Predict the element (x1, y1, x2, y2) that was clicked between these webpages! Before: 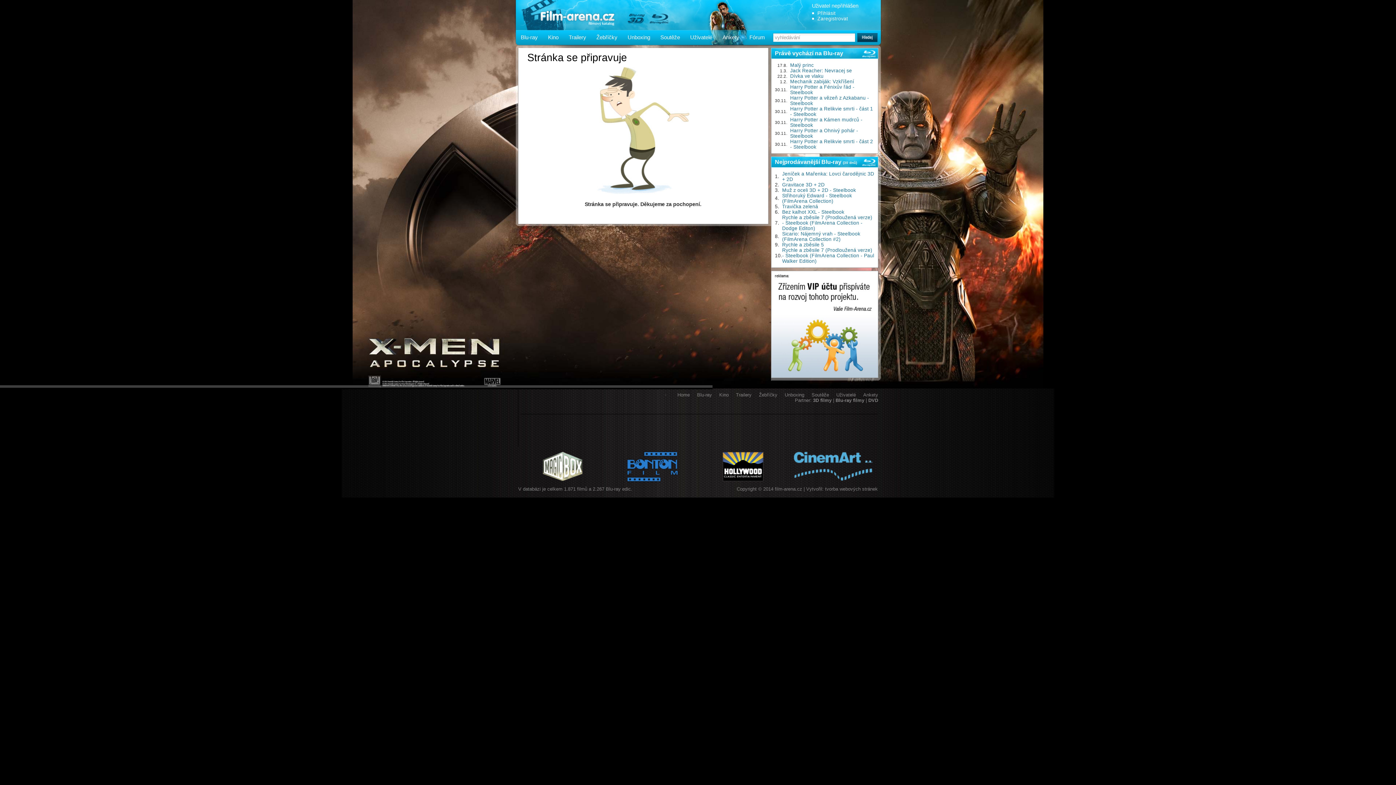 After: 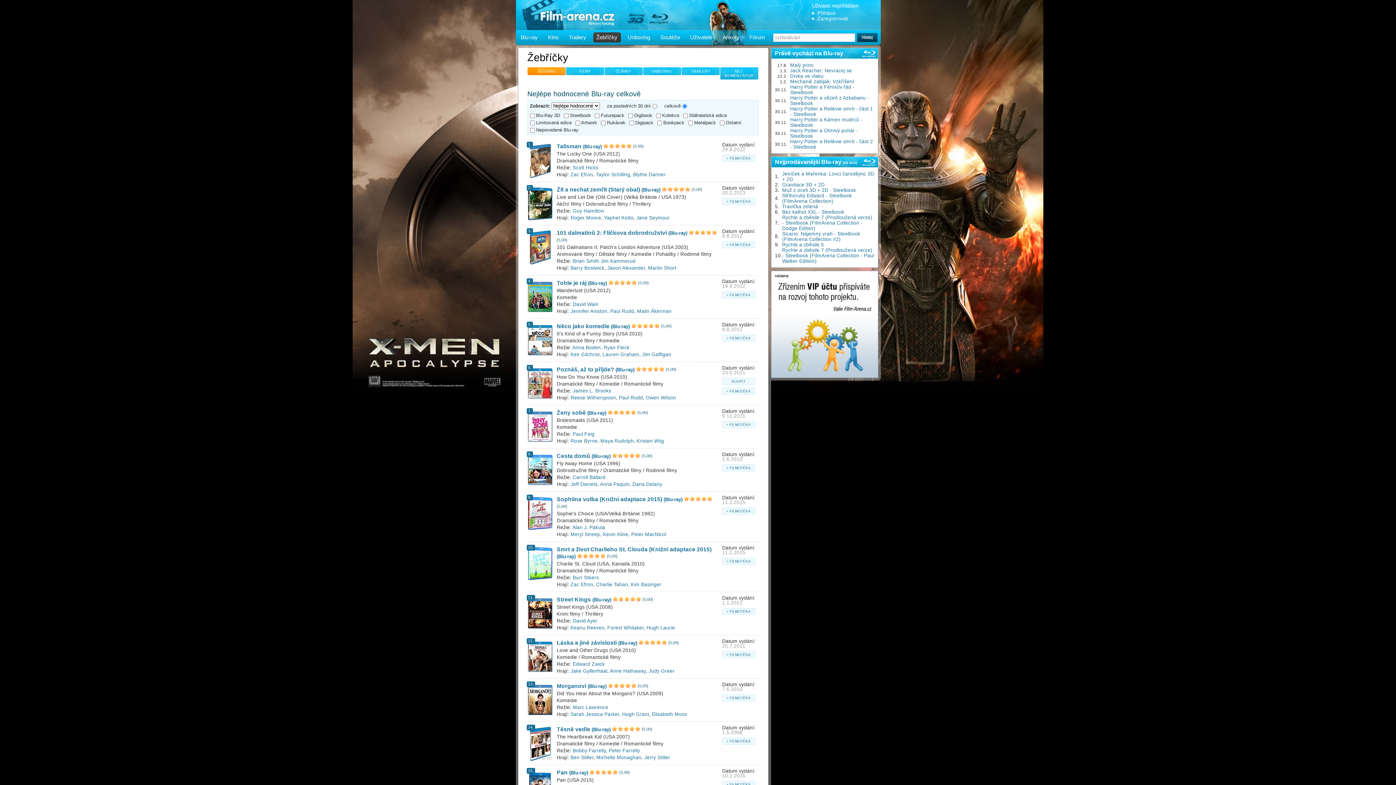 Action: label: Žebříčky bbox: (759, 392, 777, 397)